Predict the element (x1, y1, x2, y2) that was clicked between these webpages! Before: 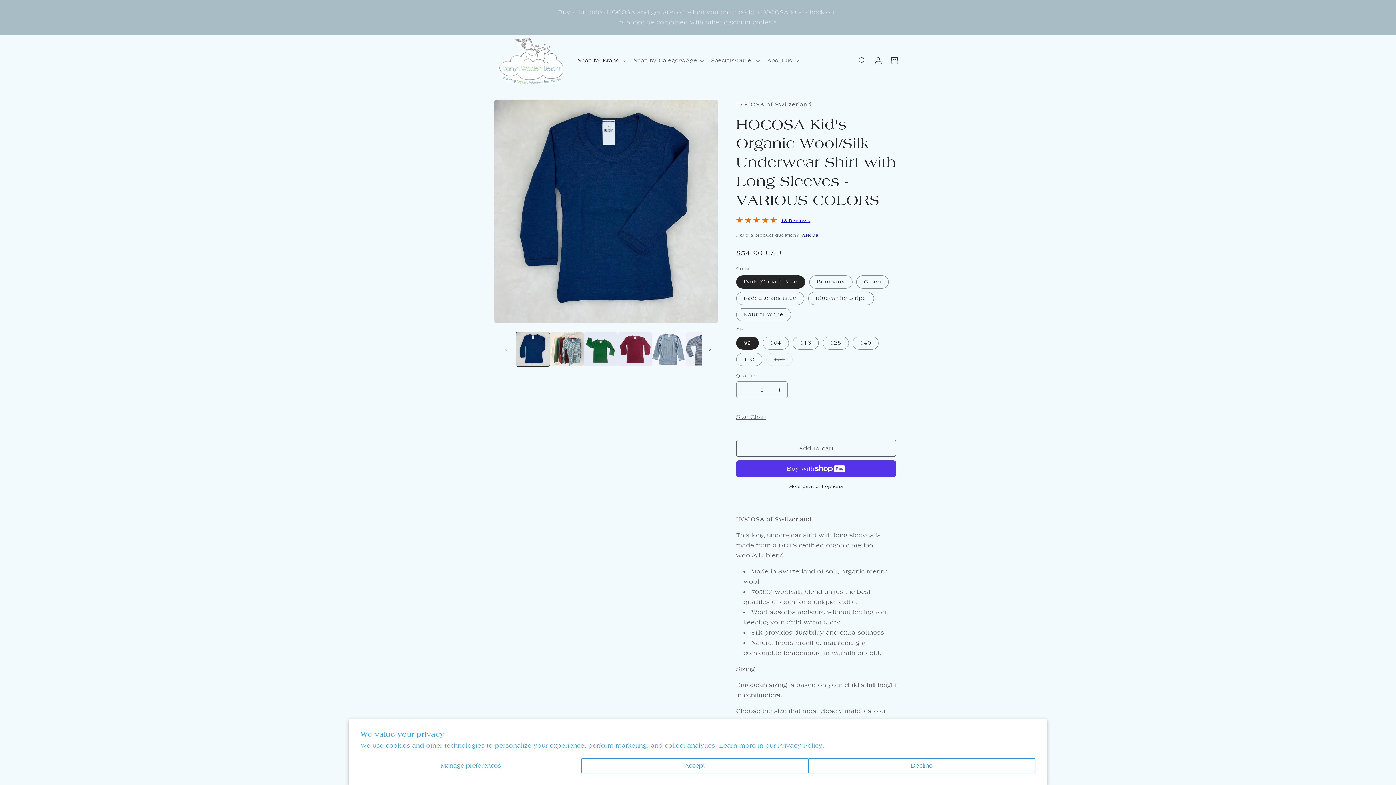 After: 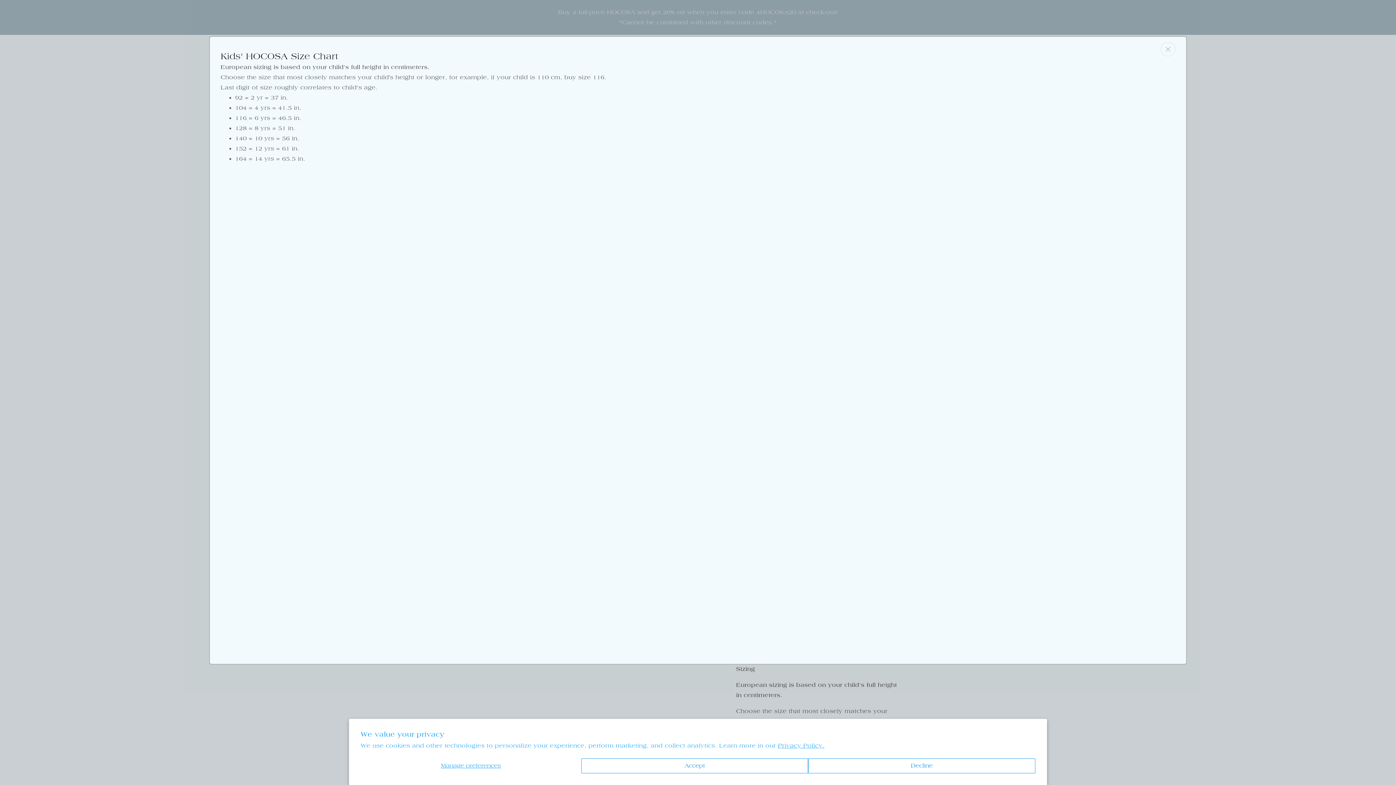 Action: bbox: (736, 409, 770, 425) label: Size Chart